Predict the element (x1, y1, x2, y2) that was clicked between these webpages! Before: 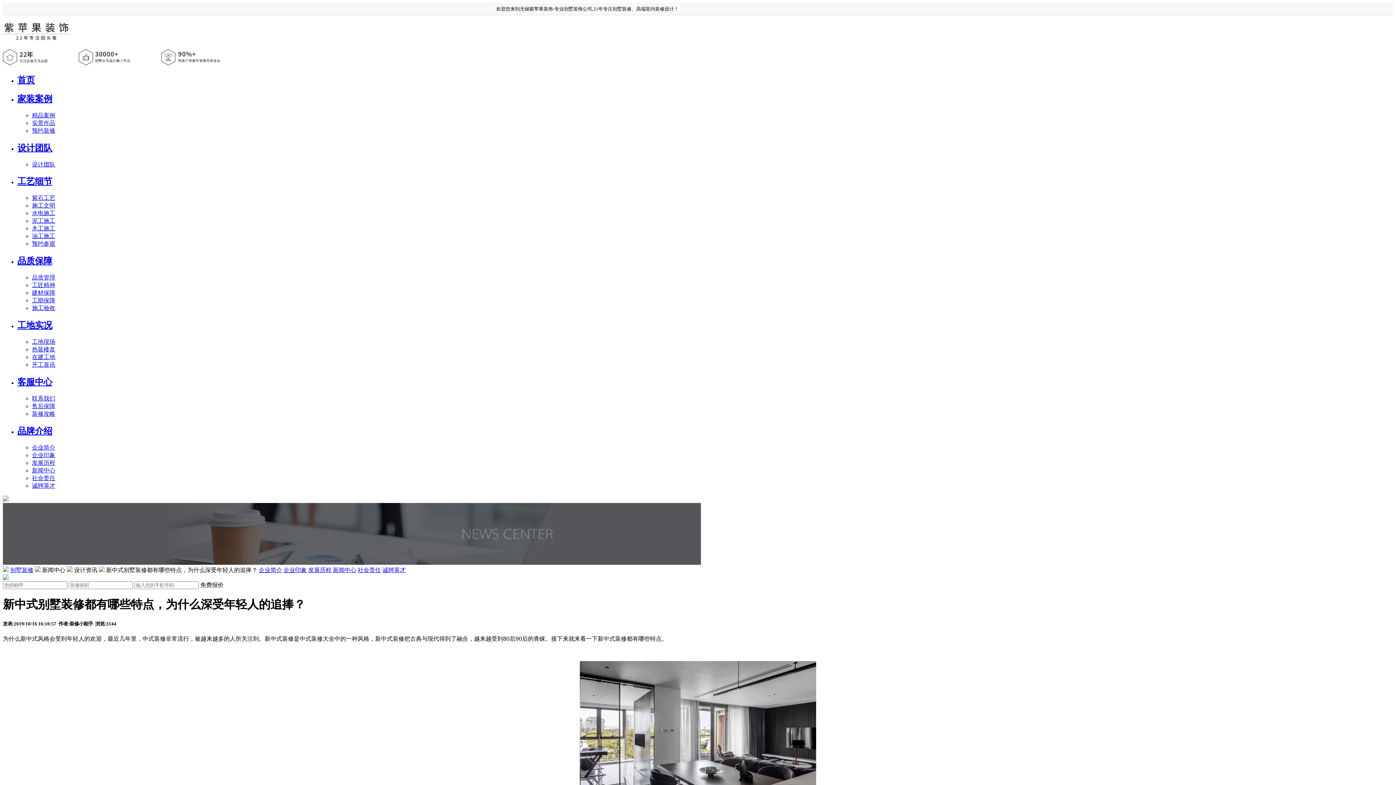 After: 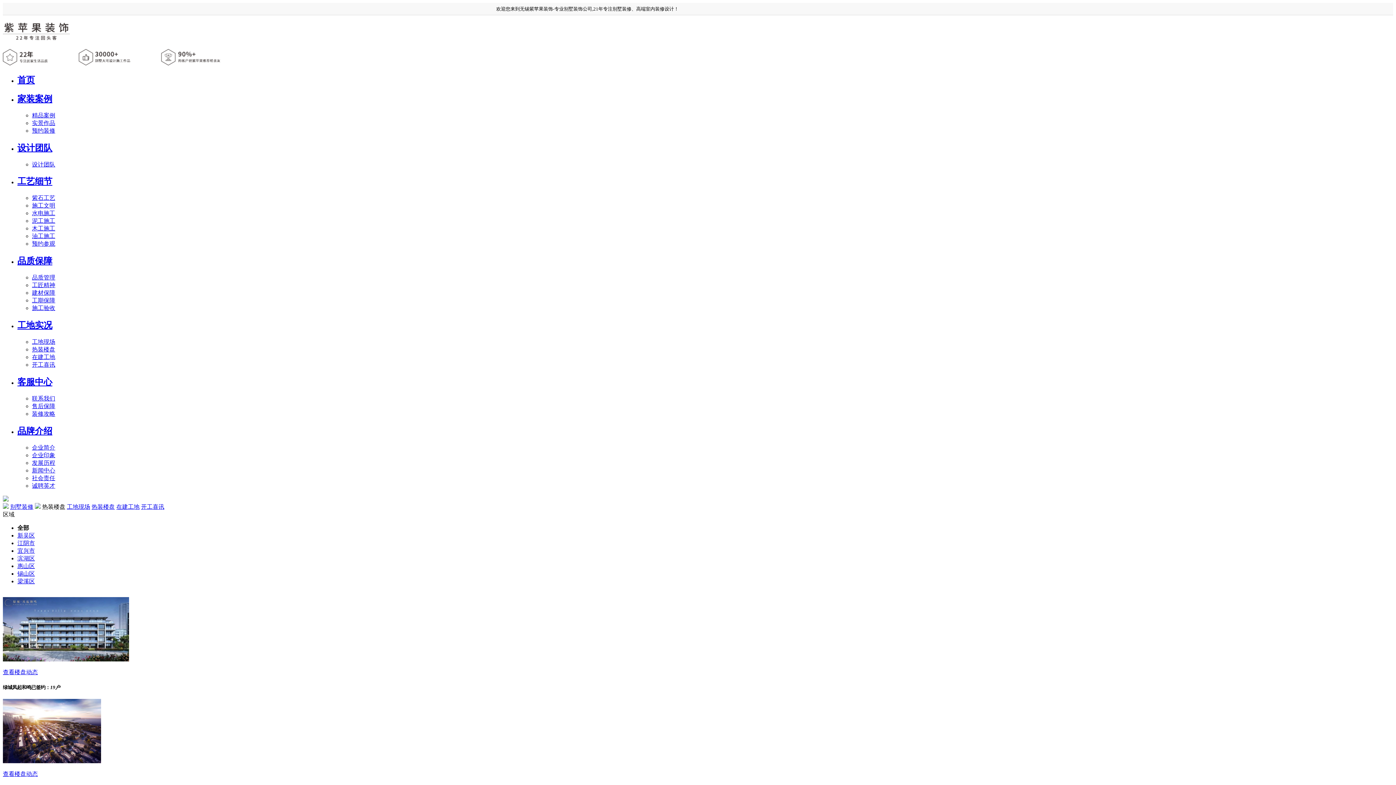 Action: bbox: (32, 346, 55, 352) label: 热装楼盘